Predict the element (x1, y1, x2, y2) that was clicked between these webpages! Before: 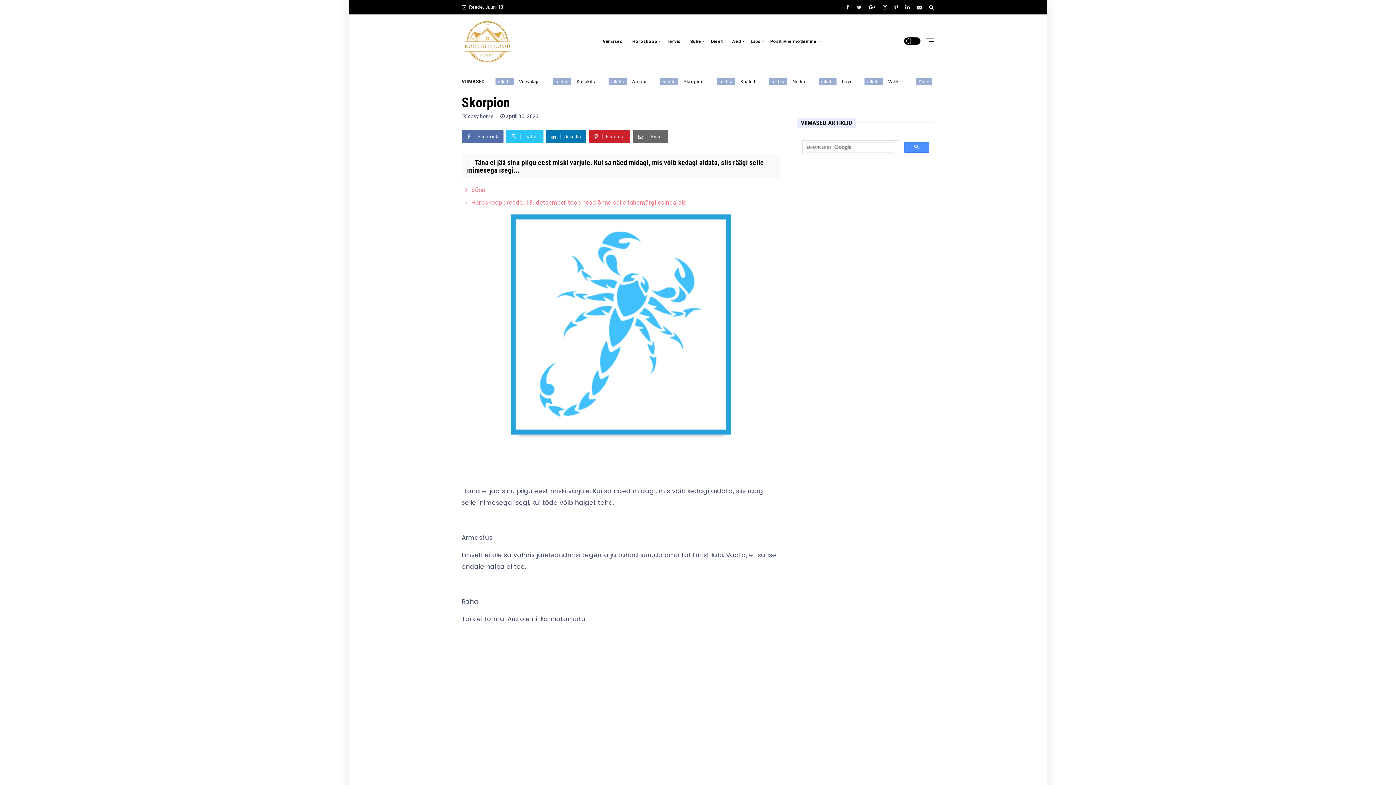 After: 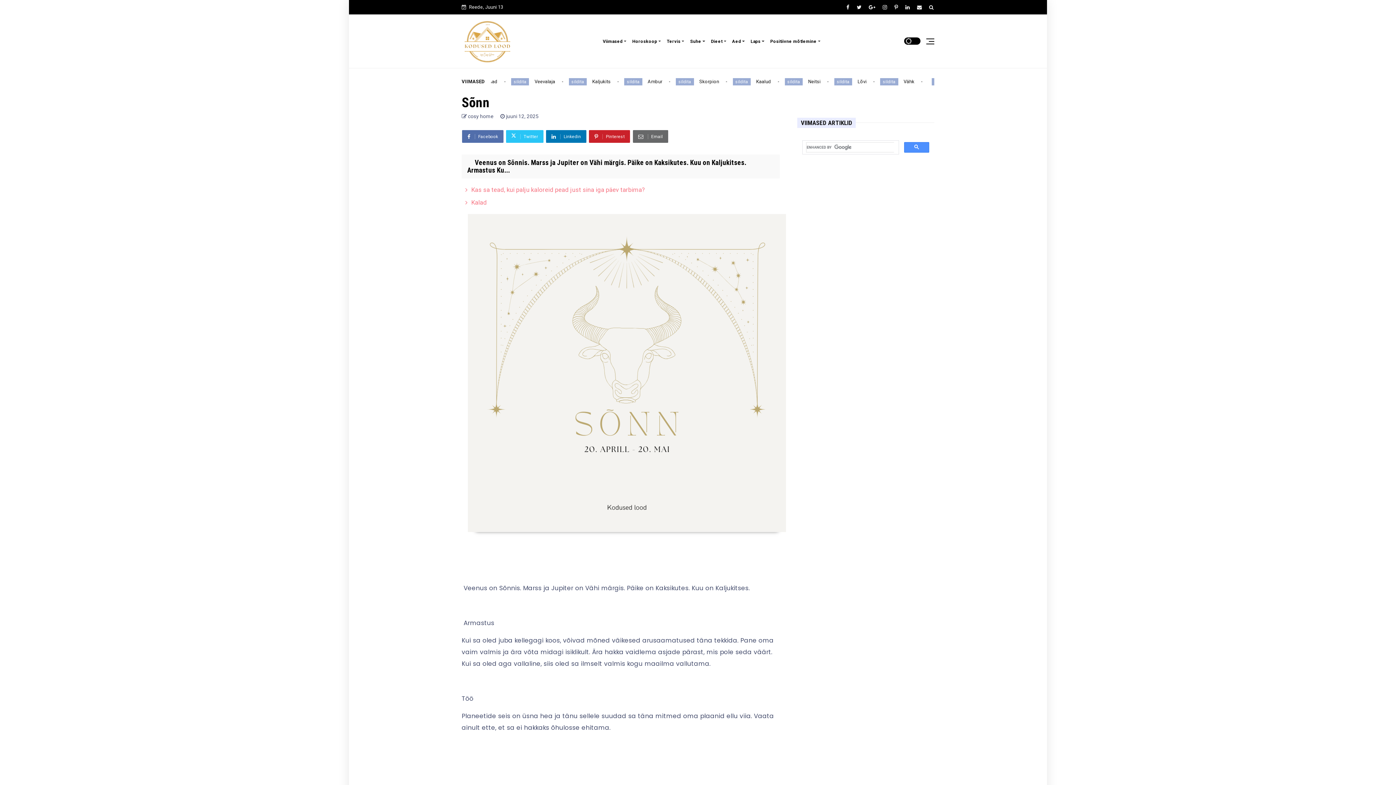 Action: label: Sõnn bbox: (471, 186, 485, 193)